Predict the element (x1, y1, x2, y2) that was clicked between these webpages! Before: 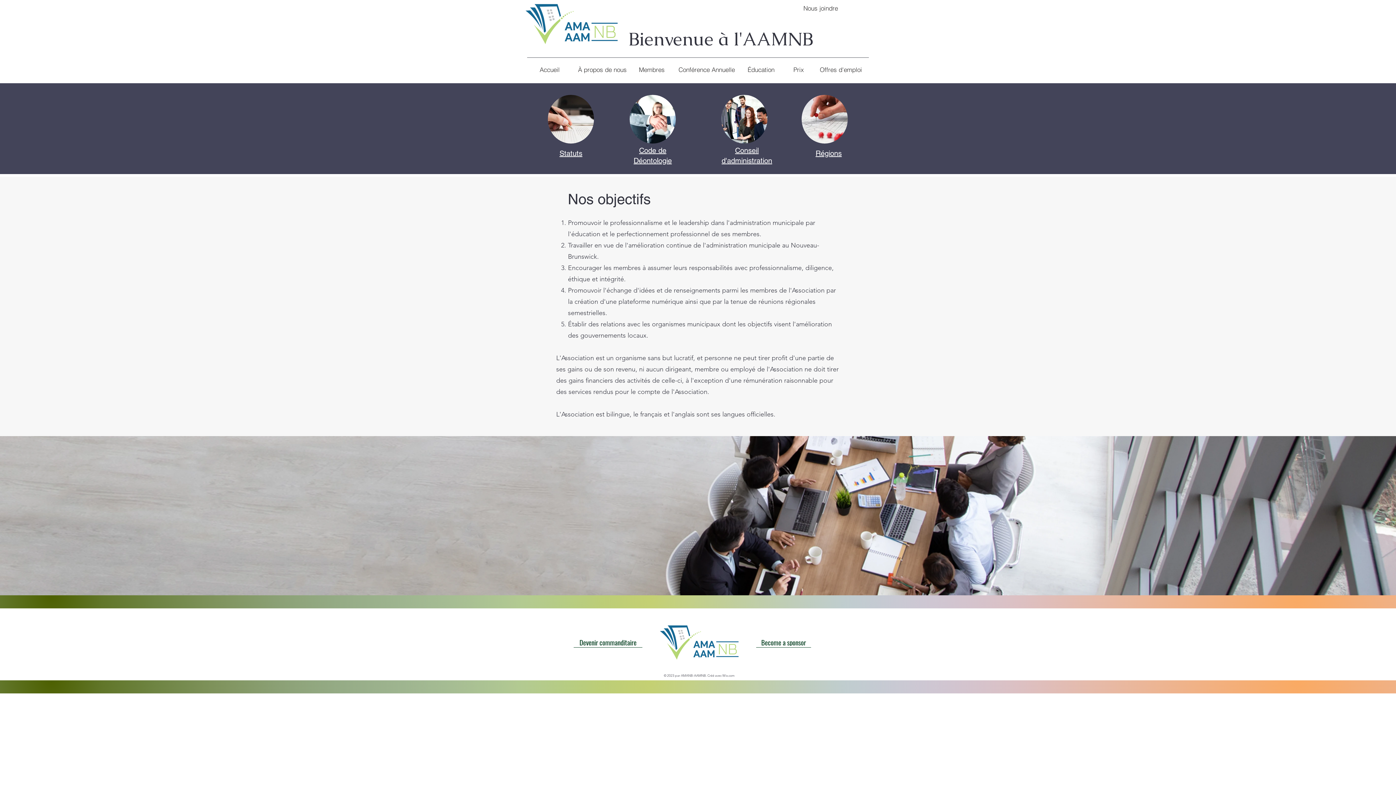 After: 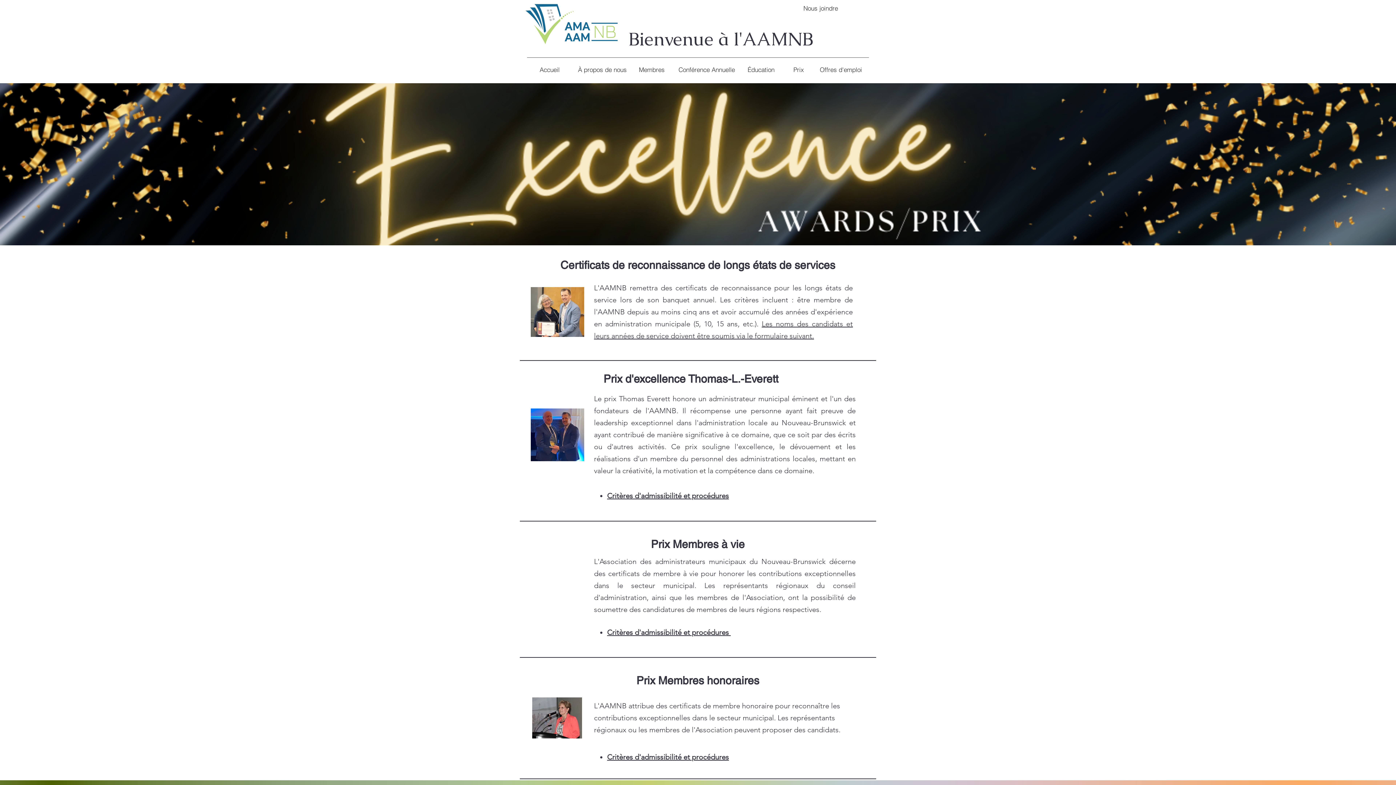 Action: bbox: (786, 62, 811, 76) label: Prix